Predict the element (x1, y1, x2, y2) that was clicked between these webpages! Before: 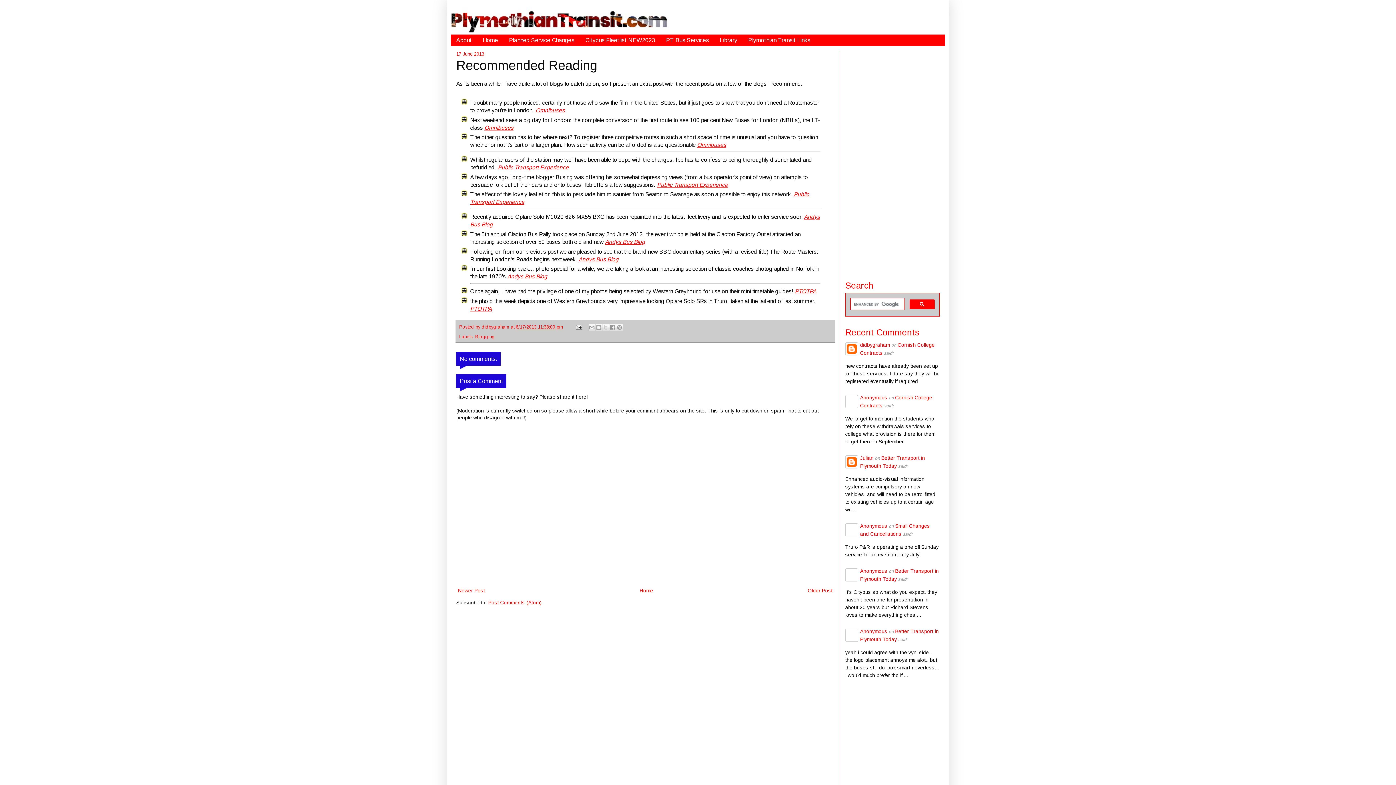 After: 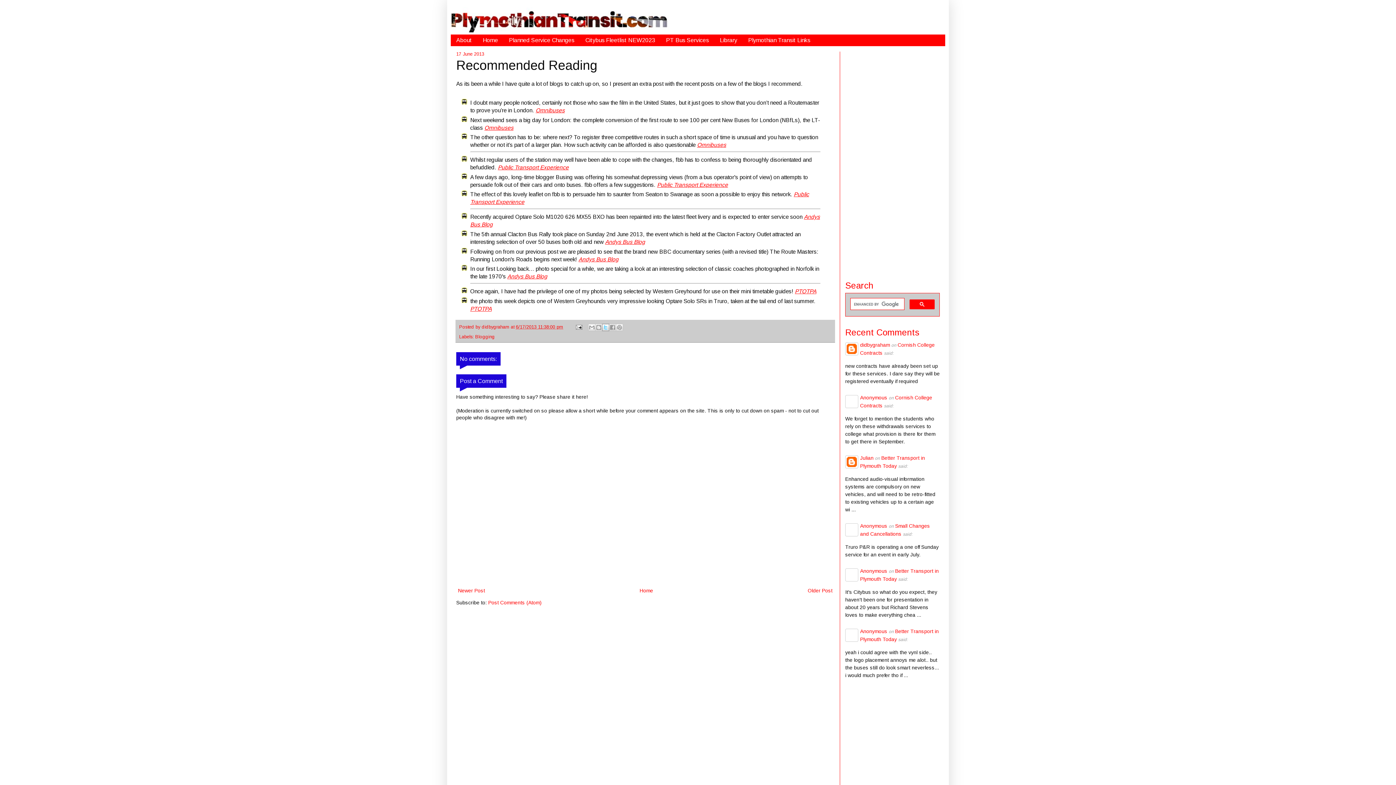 Action: label: Share to X bbox: (602, 323, 609, 331)